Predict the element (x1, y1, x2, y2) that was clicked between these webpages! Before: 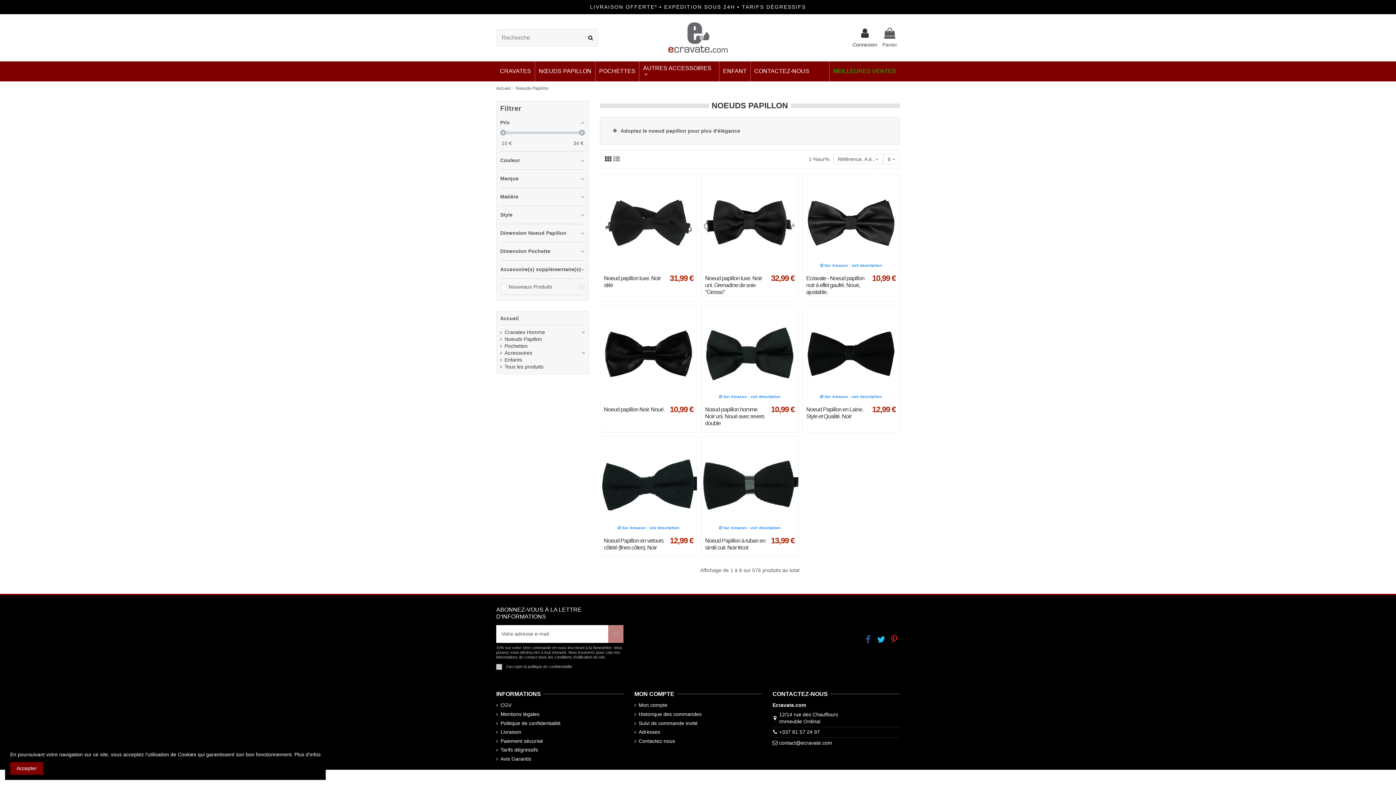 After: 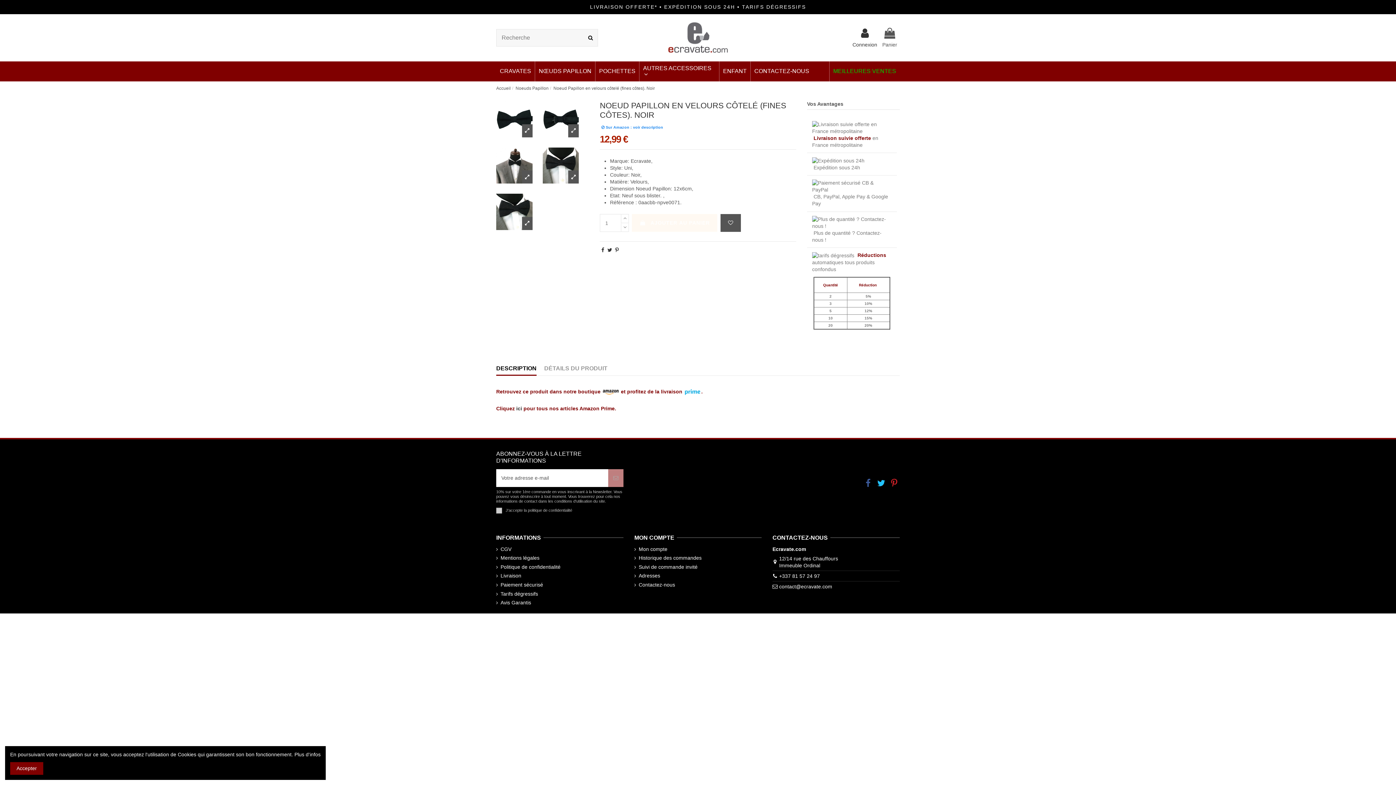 Action: bbox: (600, 436, 697, 533)